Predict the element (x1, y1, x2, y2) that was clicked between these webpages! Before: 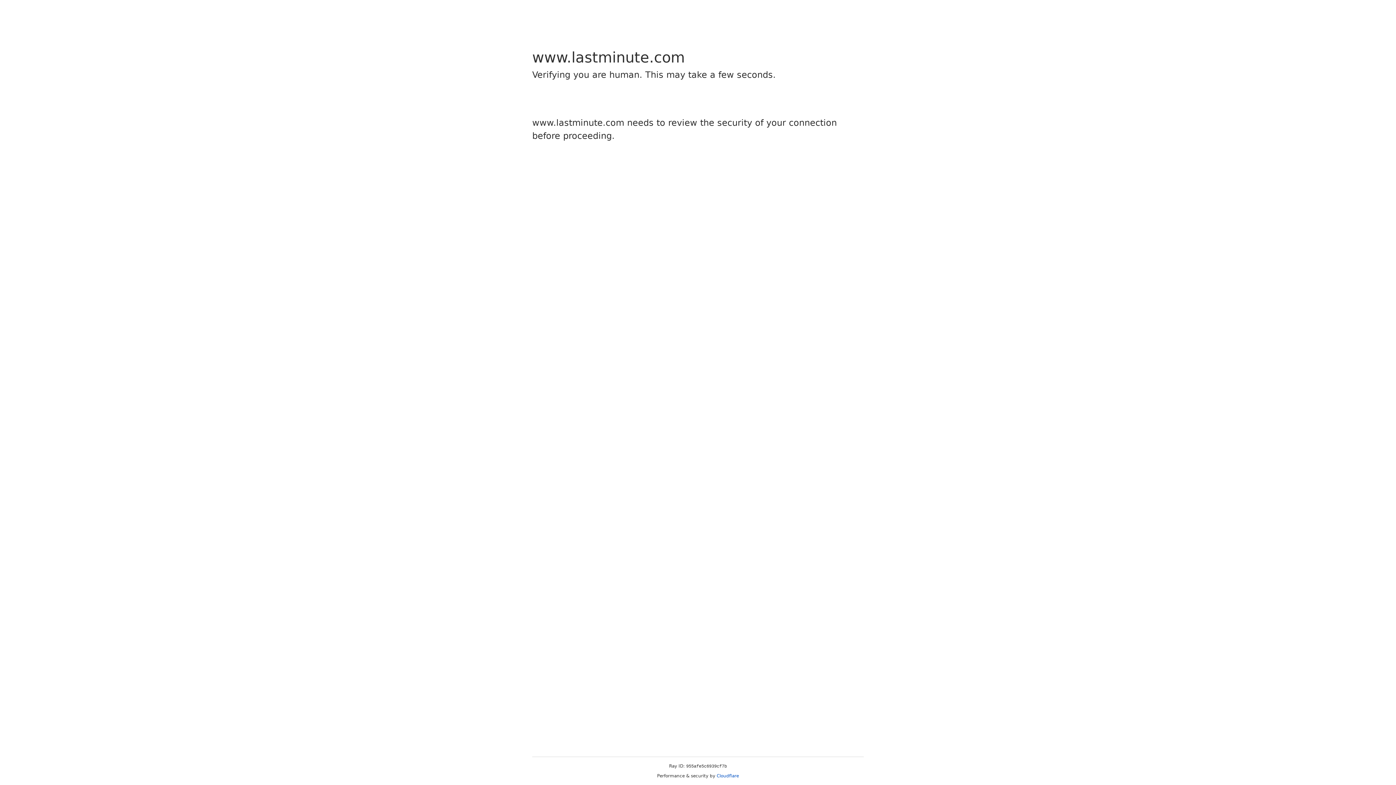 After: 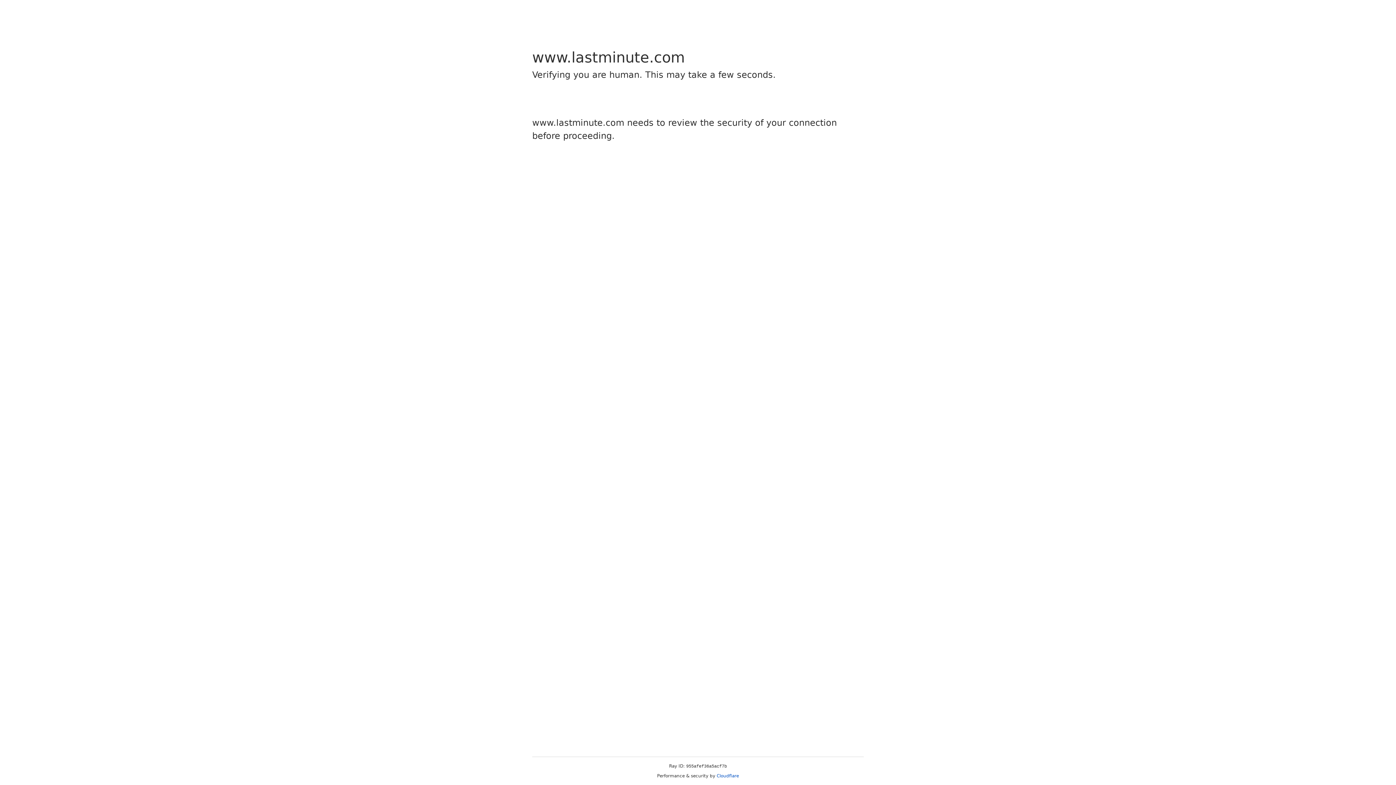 Action: label: Cloudflare bbox: (716, 773, 739, 778)